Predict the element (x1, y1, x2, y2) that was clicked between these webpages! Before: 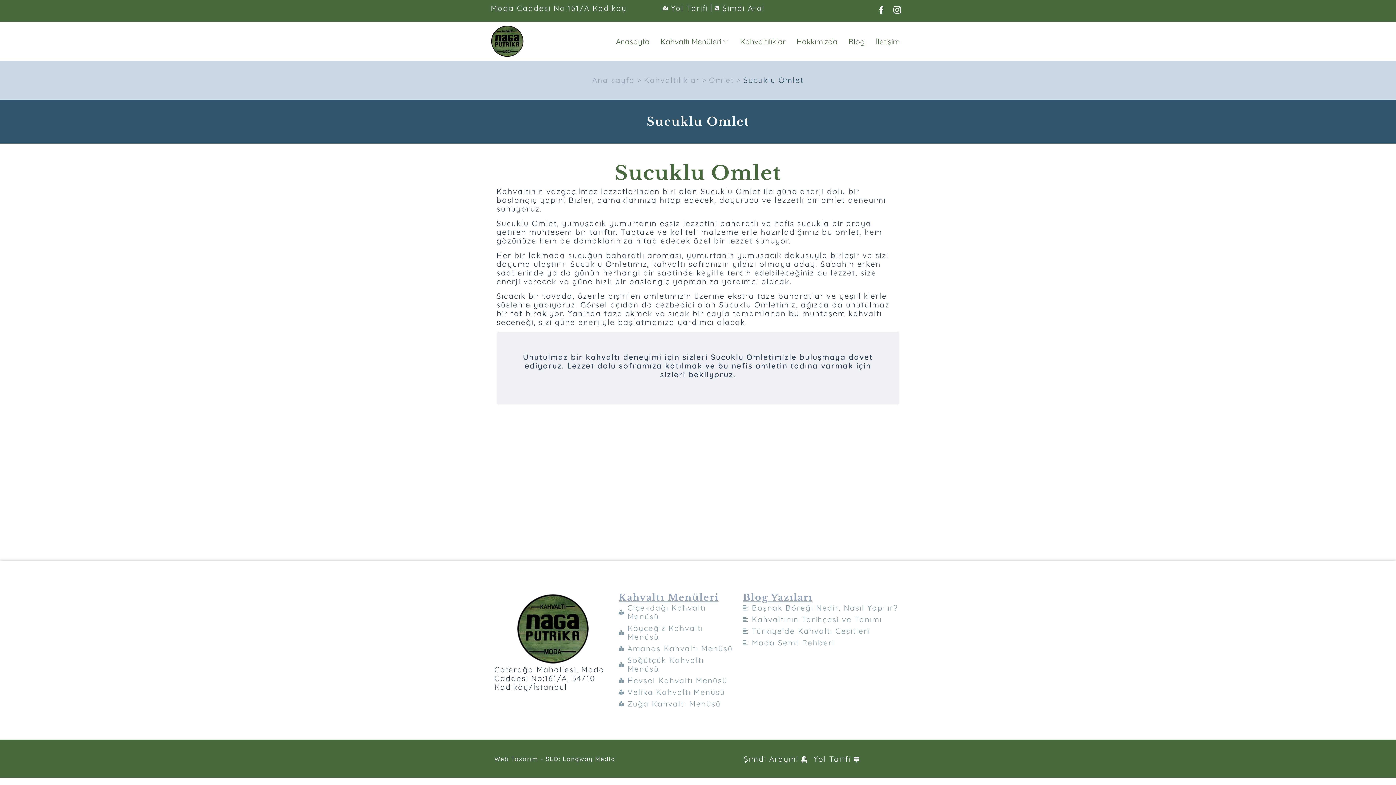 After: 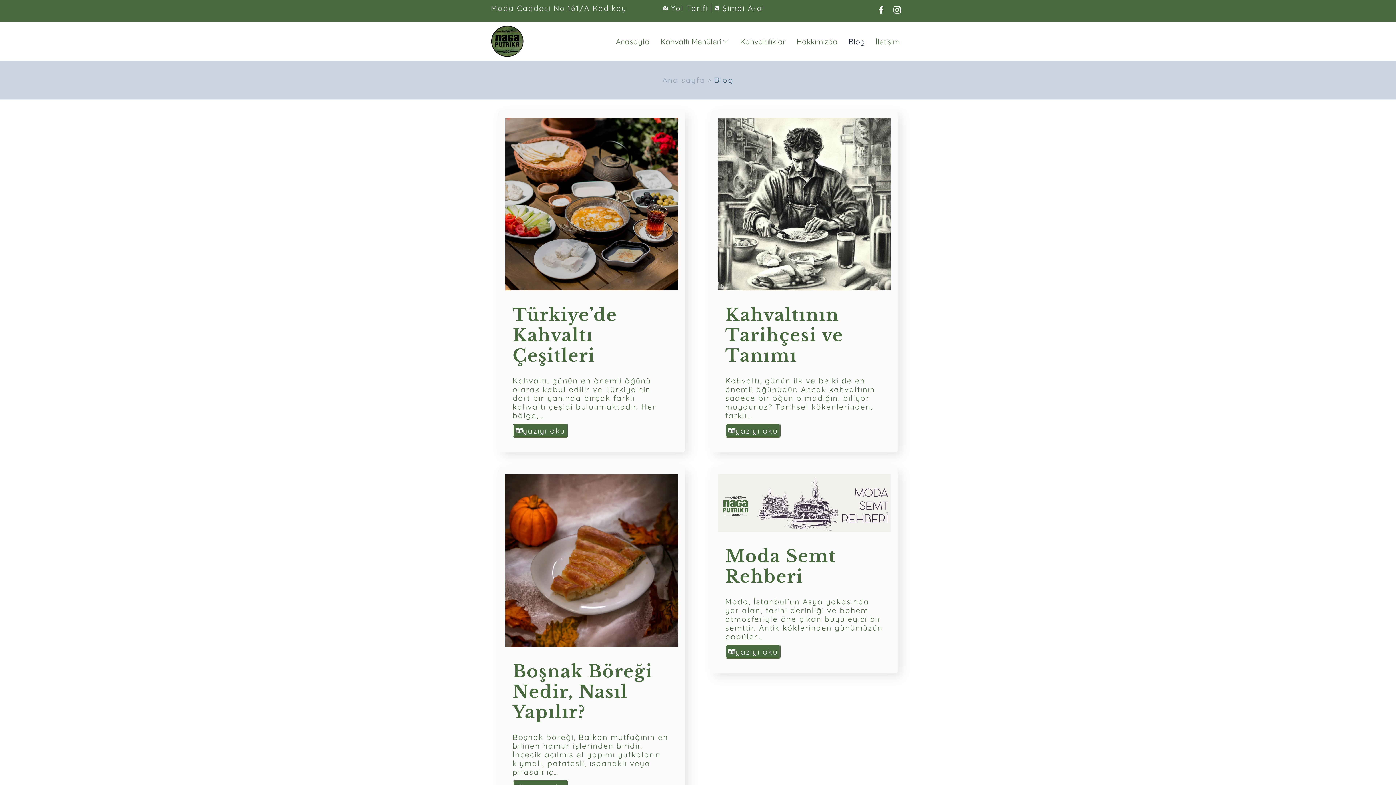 Action: label: Blog bbox: (843, 26, 870, 55)